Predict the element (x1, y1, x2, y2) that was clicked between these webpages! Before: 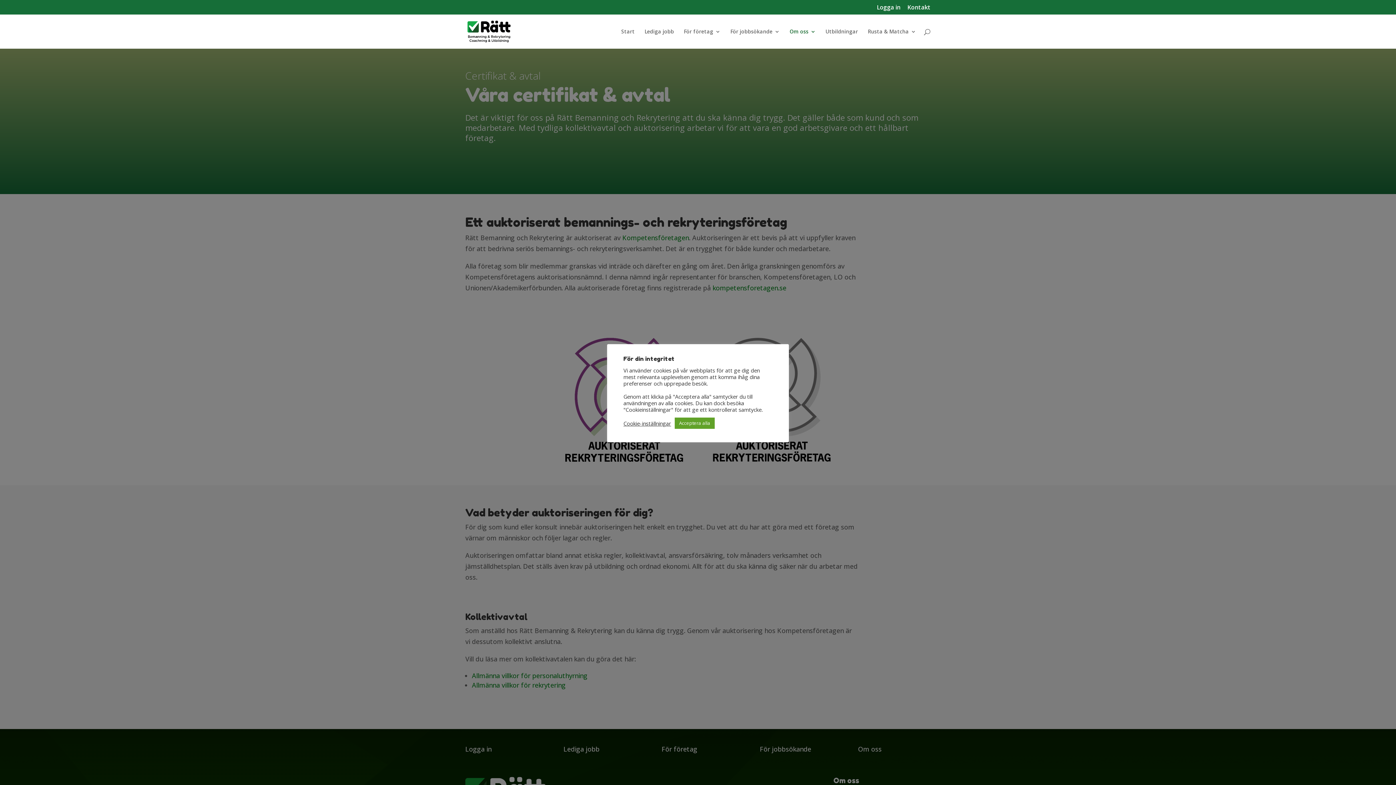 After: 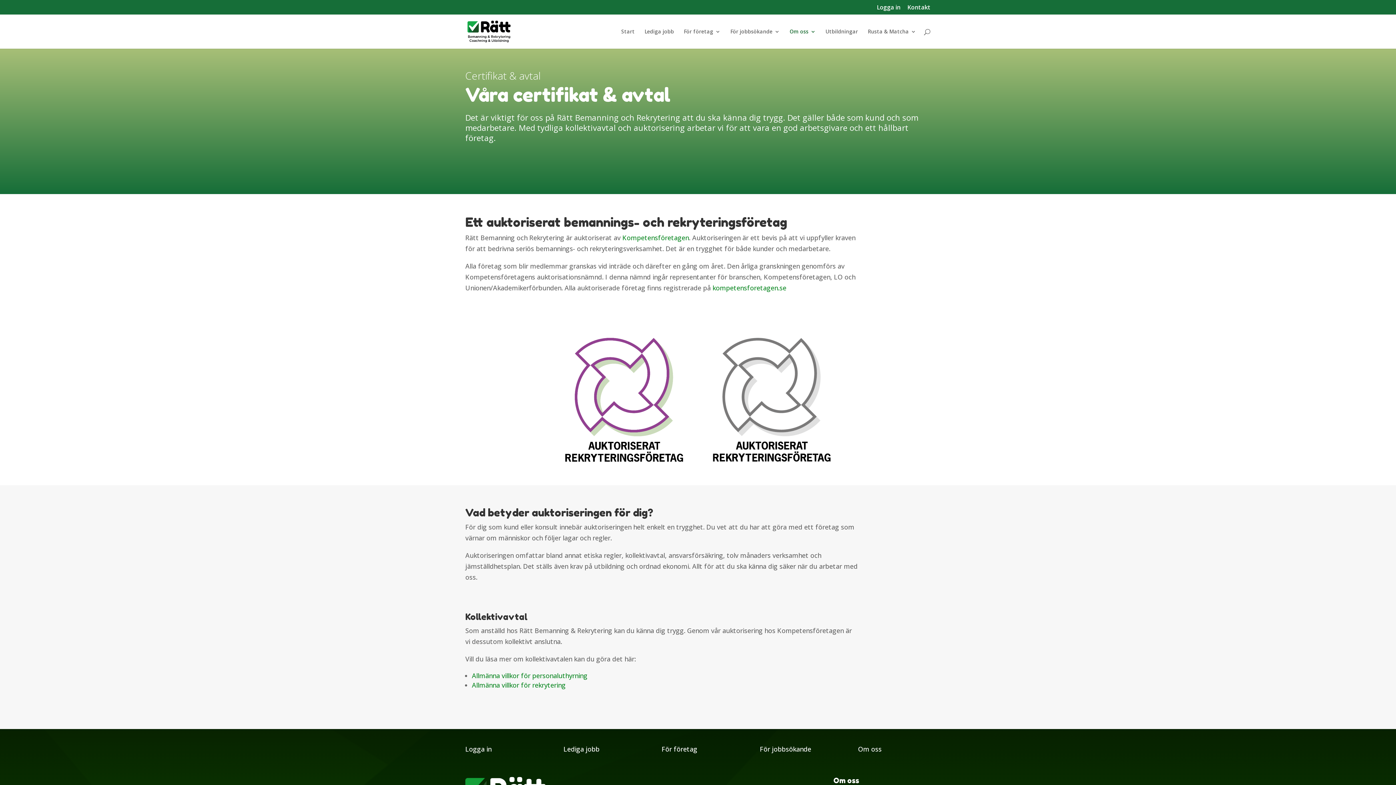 Action: bbox: (674, 417, 714, 429) label: Acceptera alla